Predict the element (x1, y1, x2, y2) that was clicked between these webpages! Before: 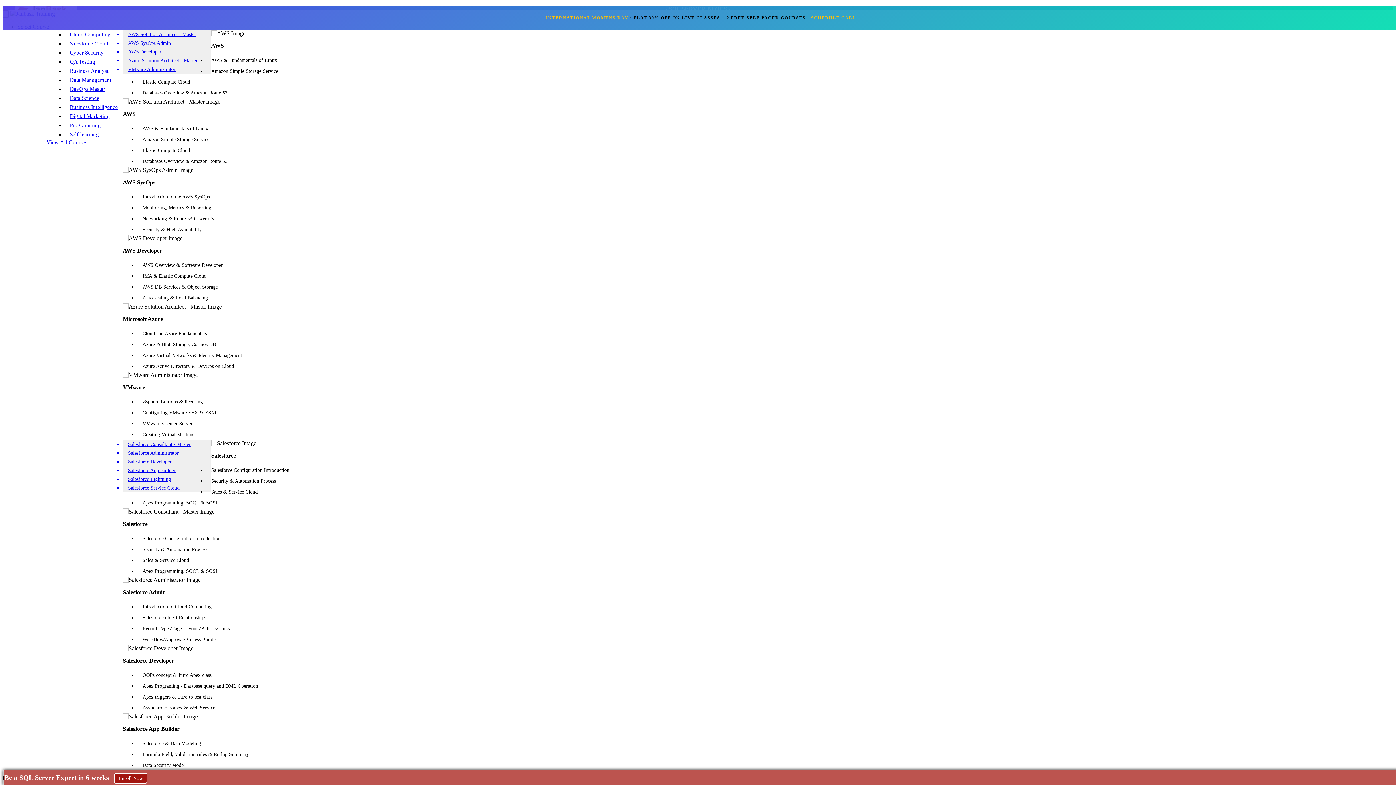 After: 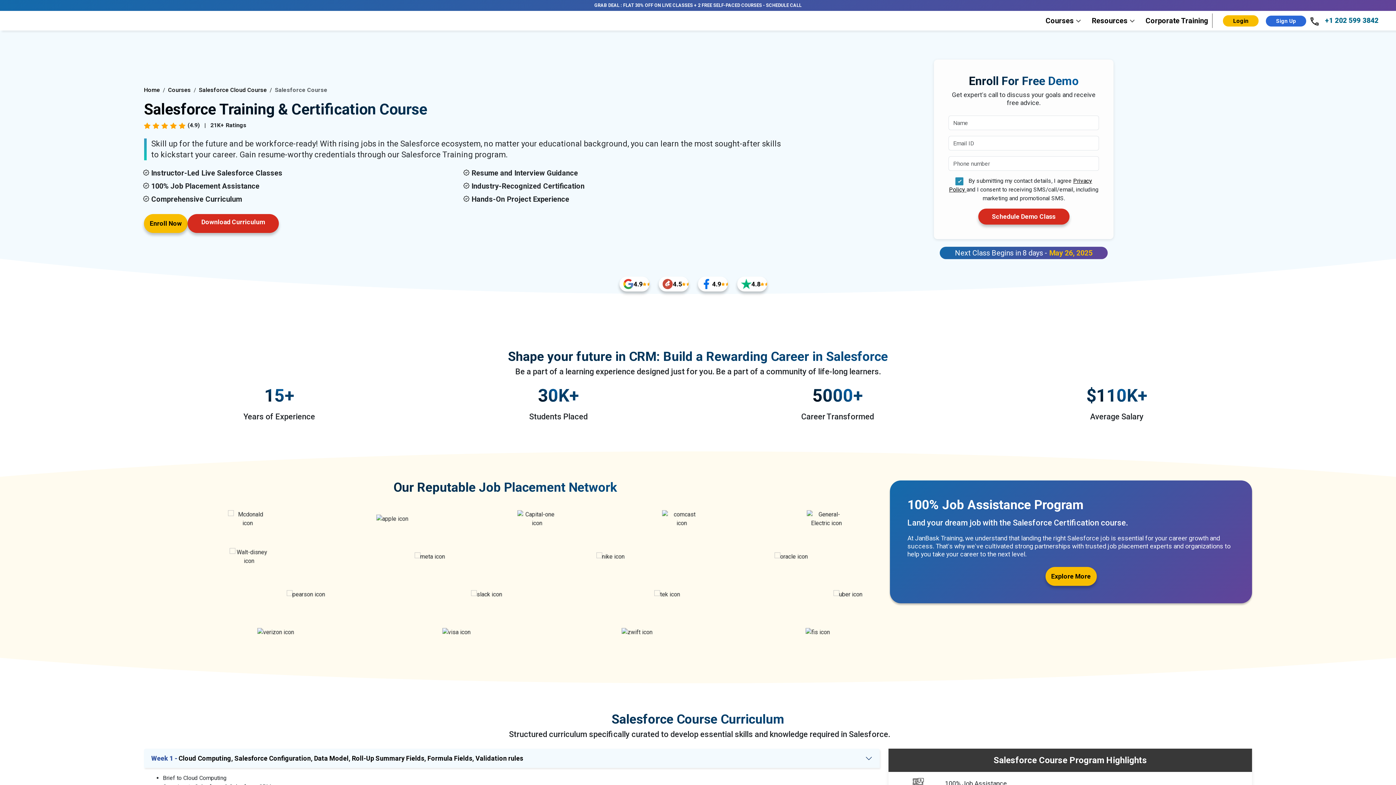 Action: label: Salesforce Consultant - Master bbox: (122, 440, 211, 449)